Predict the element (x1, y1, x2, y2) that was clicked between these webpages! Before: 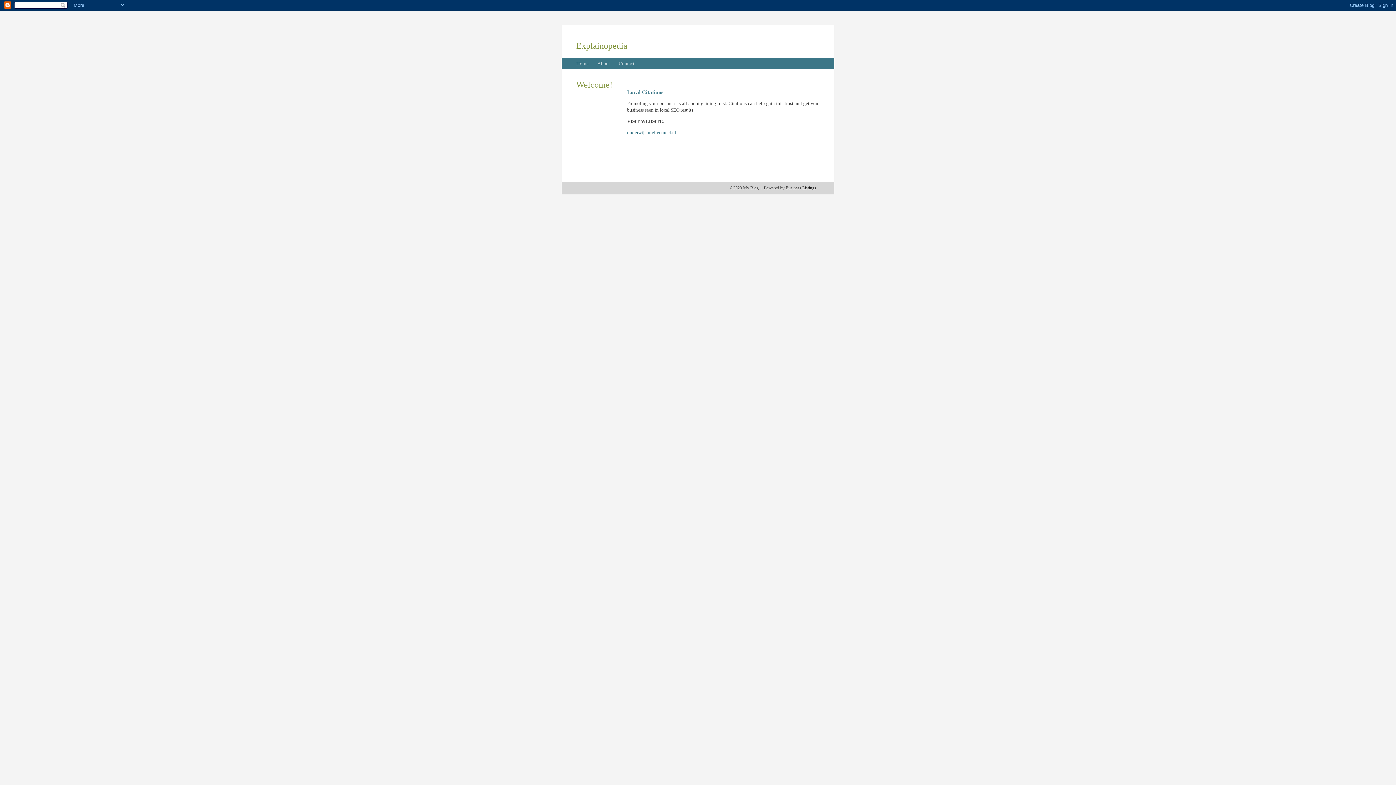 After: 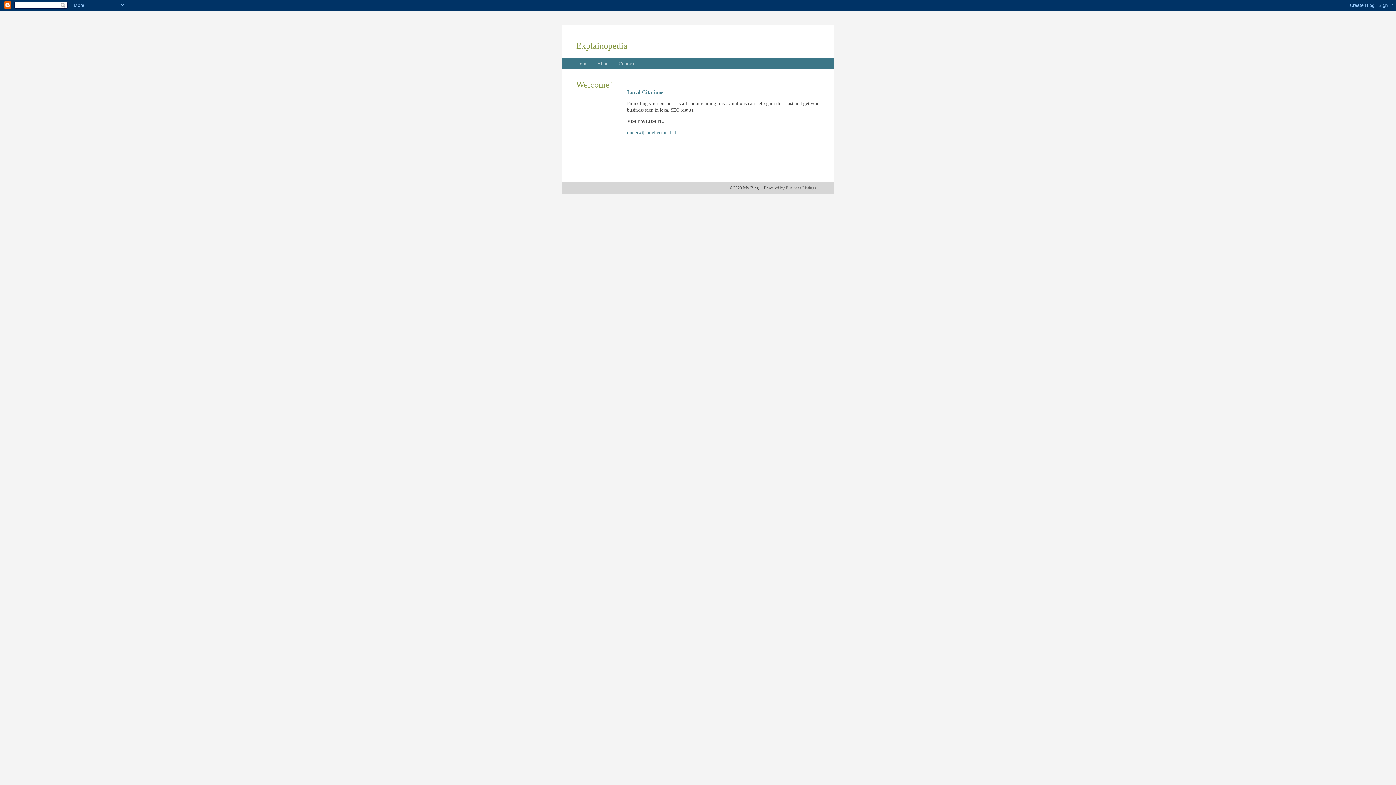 Action: bbox: (785, 185, 816, 190) label: Business Listings